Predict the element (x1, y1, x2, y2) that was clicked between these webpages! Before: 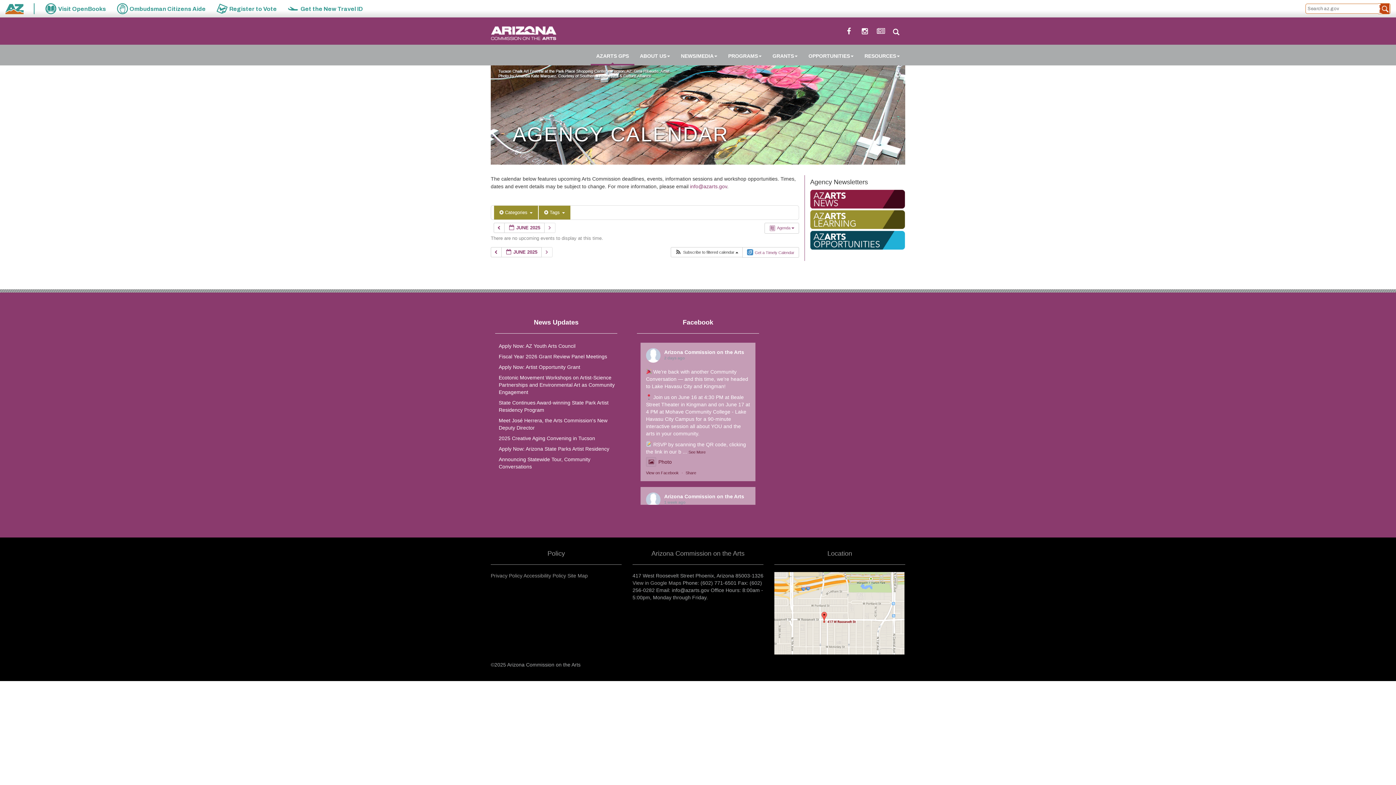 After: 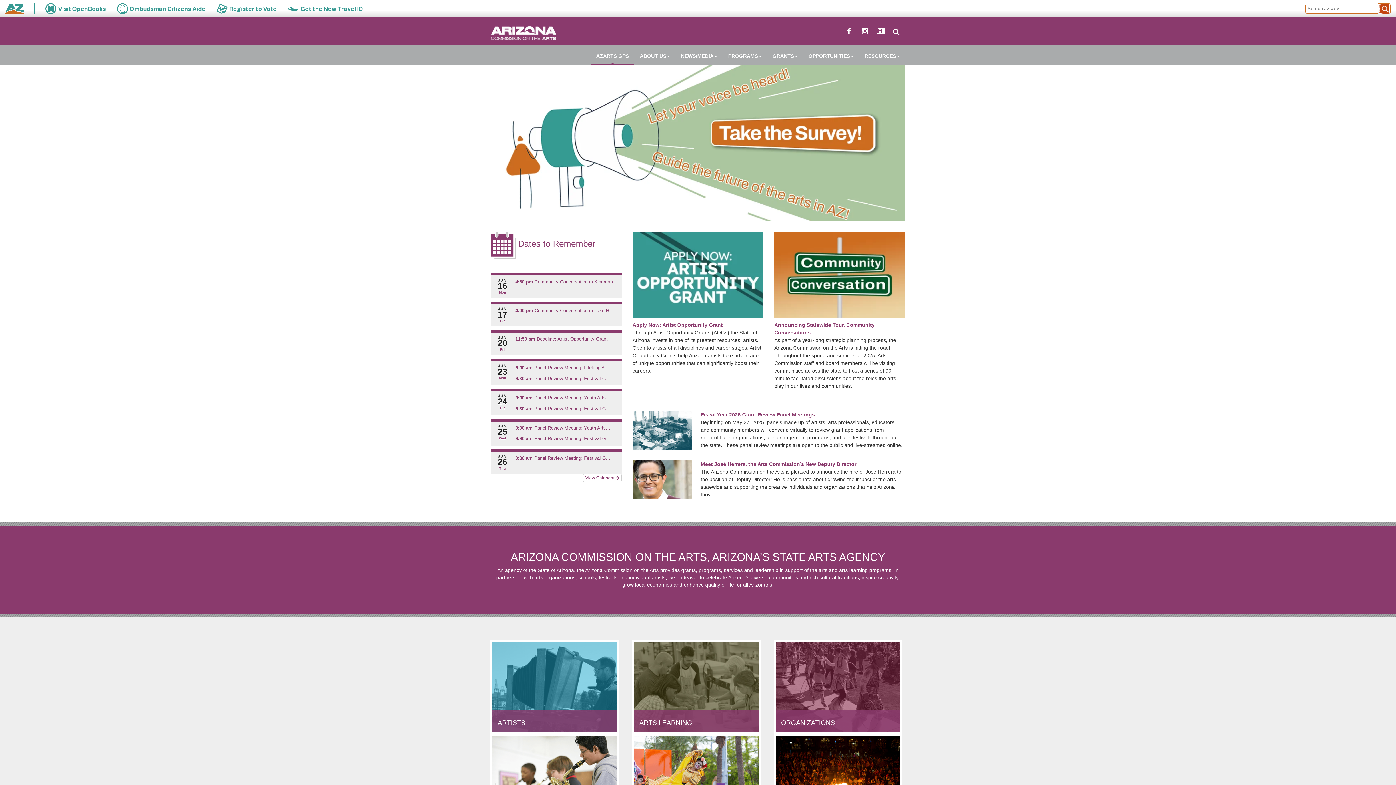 Action: bbox: (490, 33, 556, 39)